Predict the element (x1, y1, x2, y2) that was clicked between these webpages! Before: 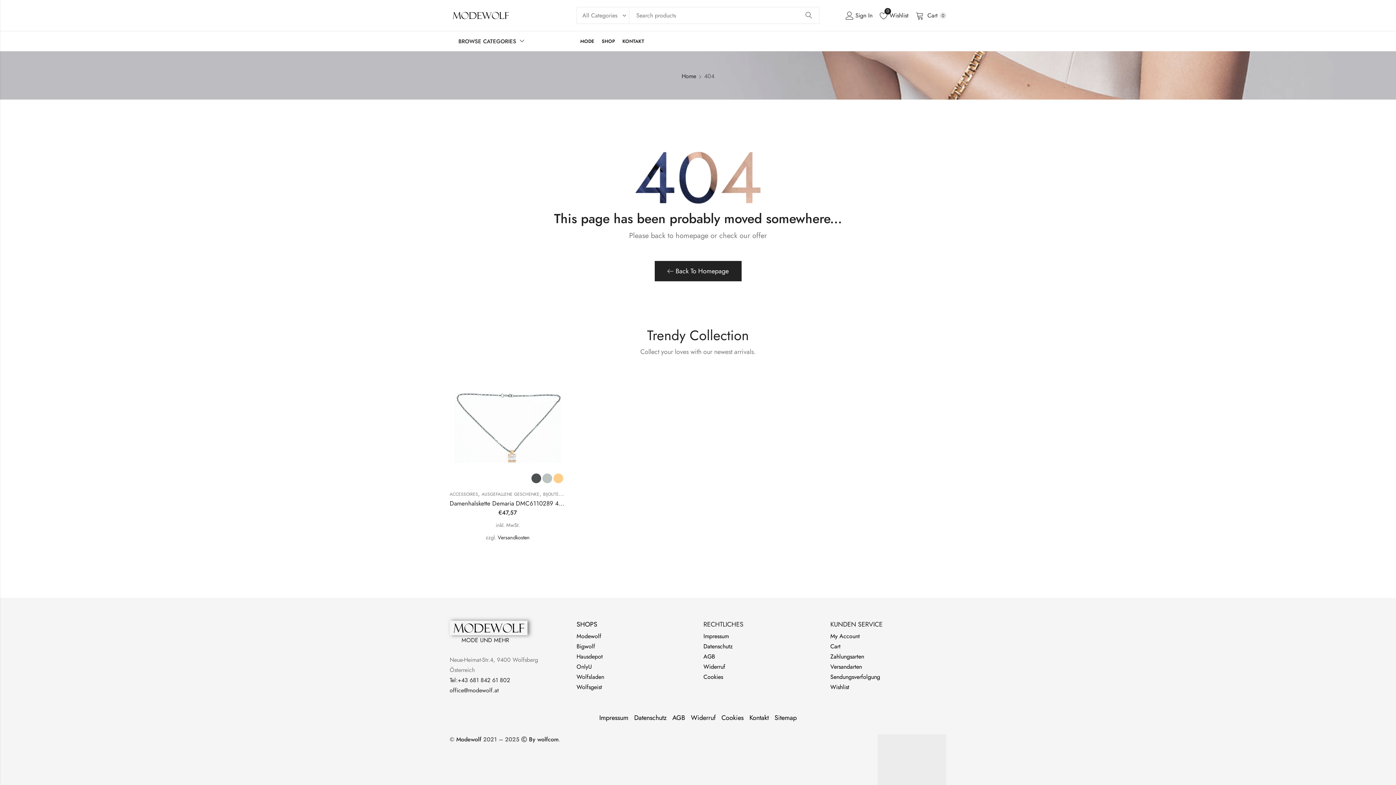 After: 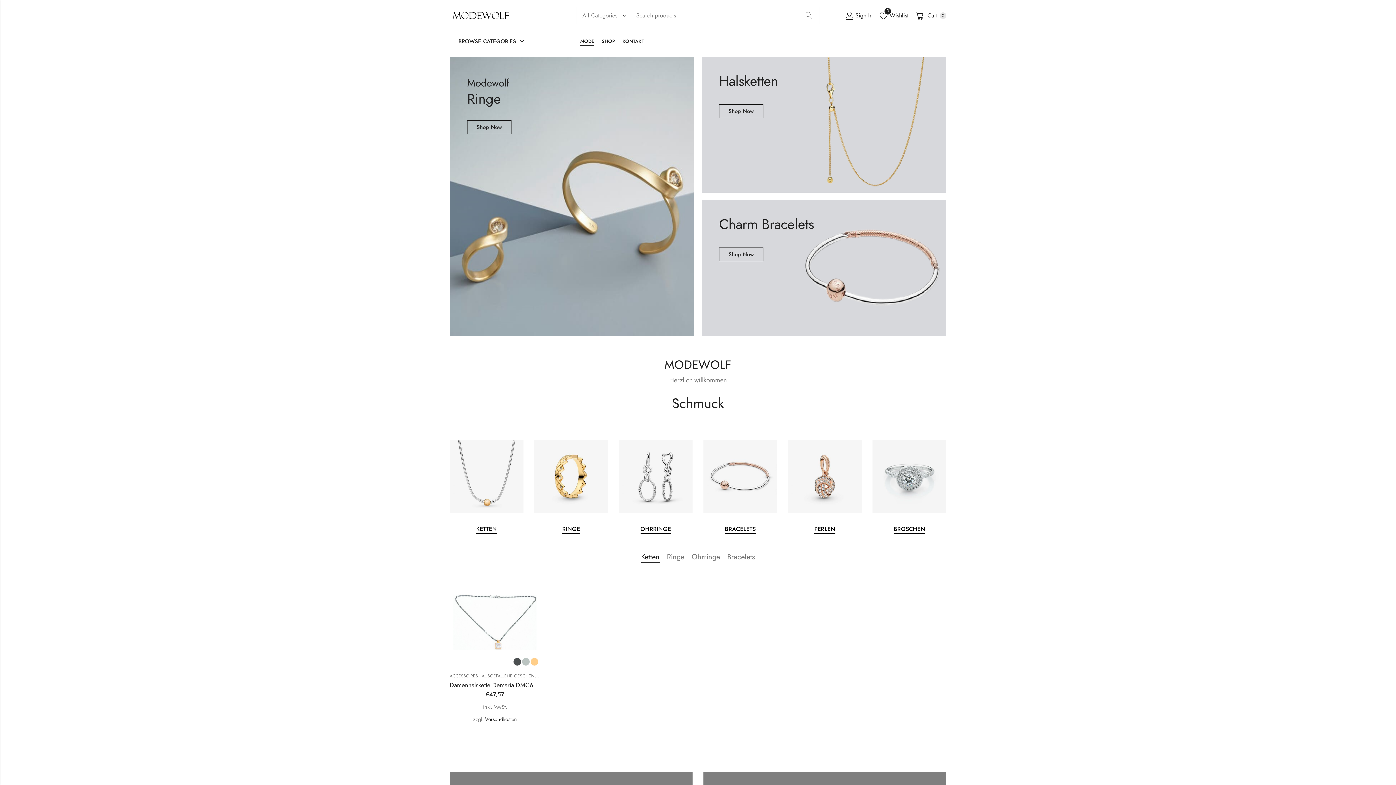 Action: bbox: (654, 261, 741, 281) label: Back To Homepage